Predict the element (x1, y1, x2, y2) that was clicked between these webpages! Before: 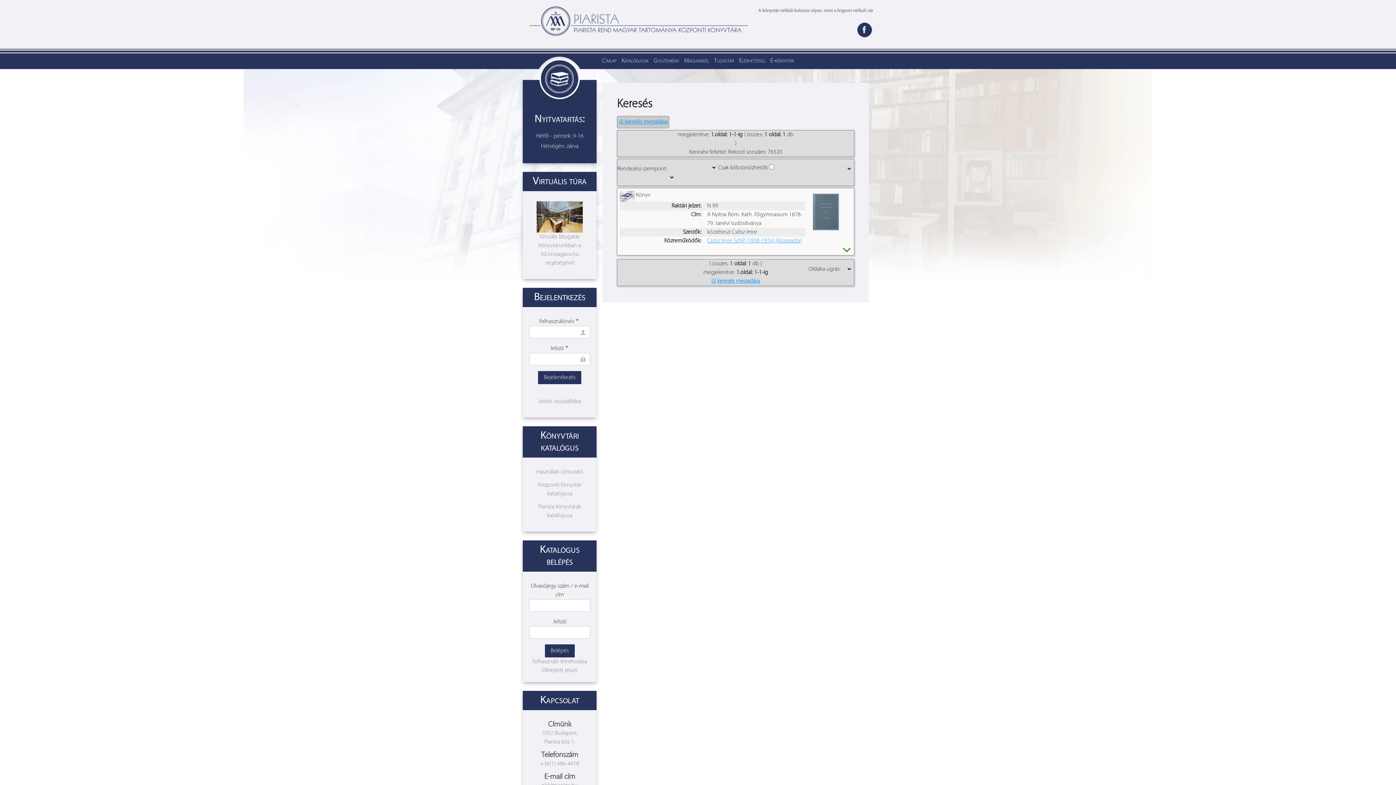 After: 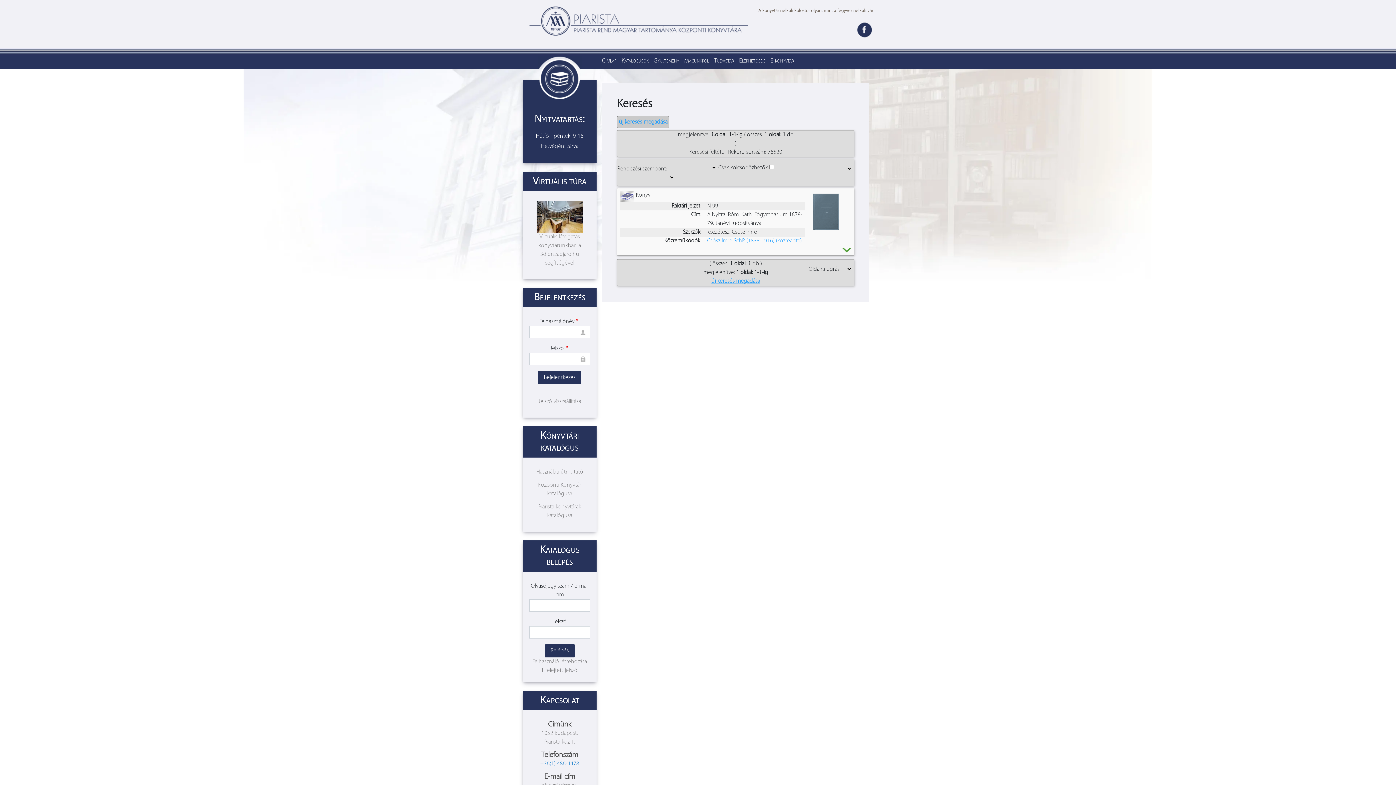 Action: label: +36(1) 486-4478 bbox: (540, 761, 579, 767)